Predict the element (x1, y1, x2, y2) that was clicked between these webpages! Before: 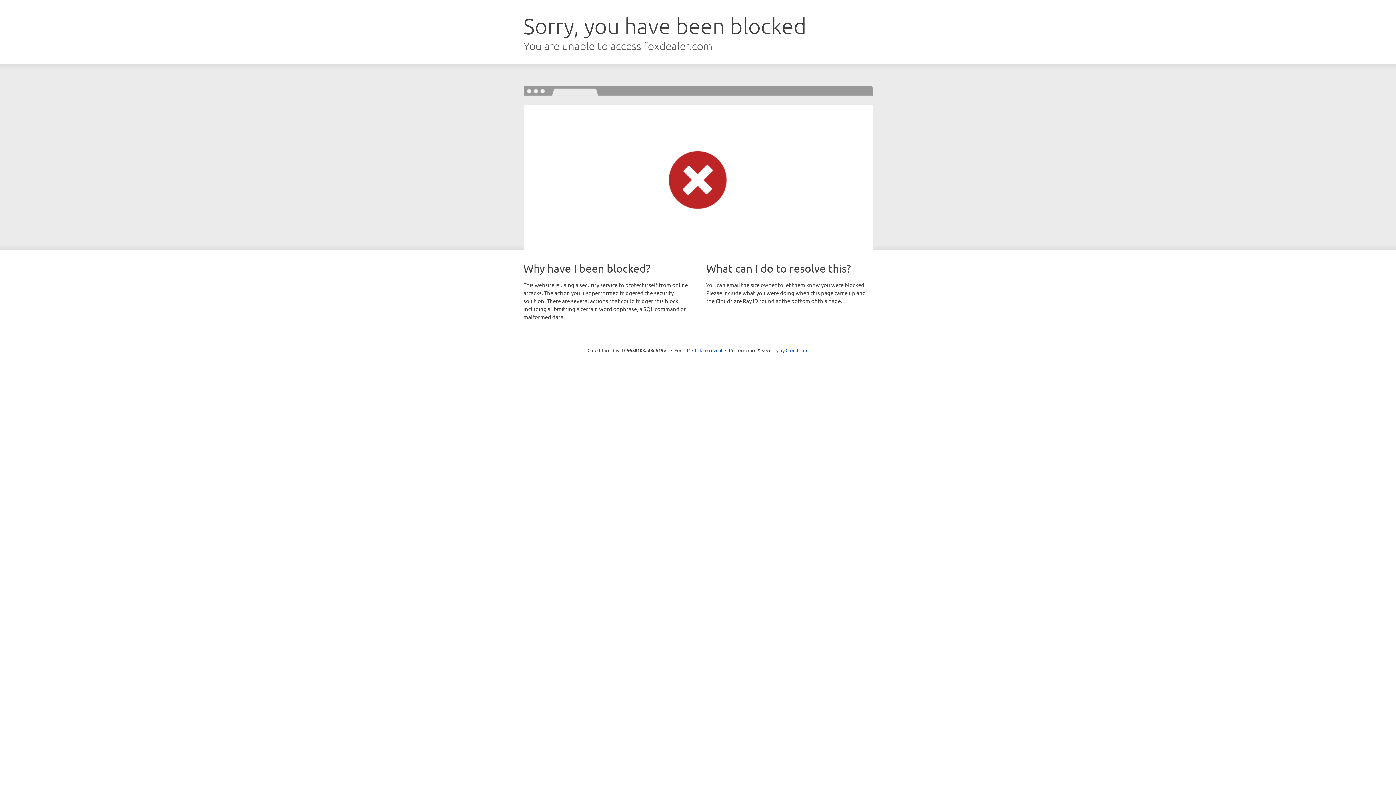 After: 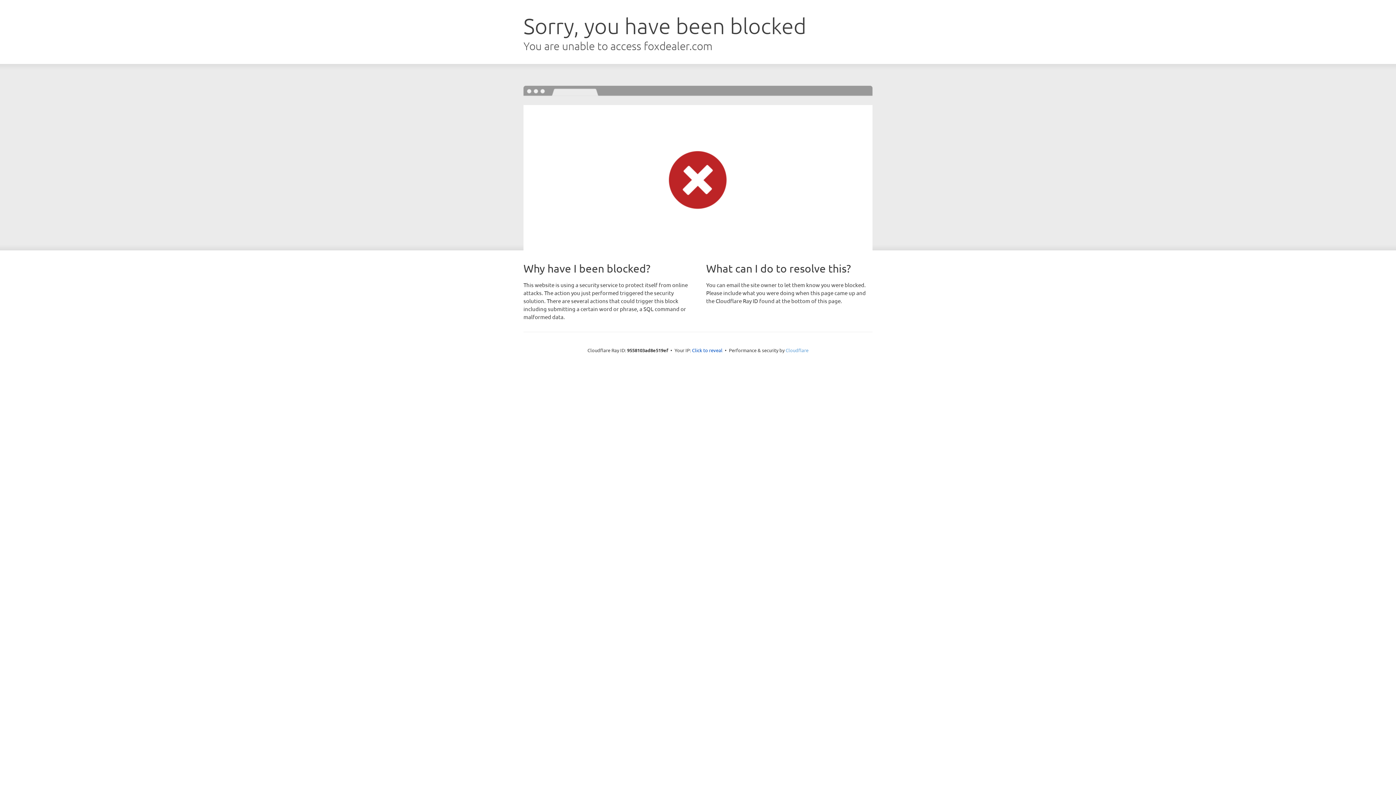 Action: bbox: (785, 347, 808, 353) label: Cloudflare